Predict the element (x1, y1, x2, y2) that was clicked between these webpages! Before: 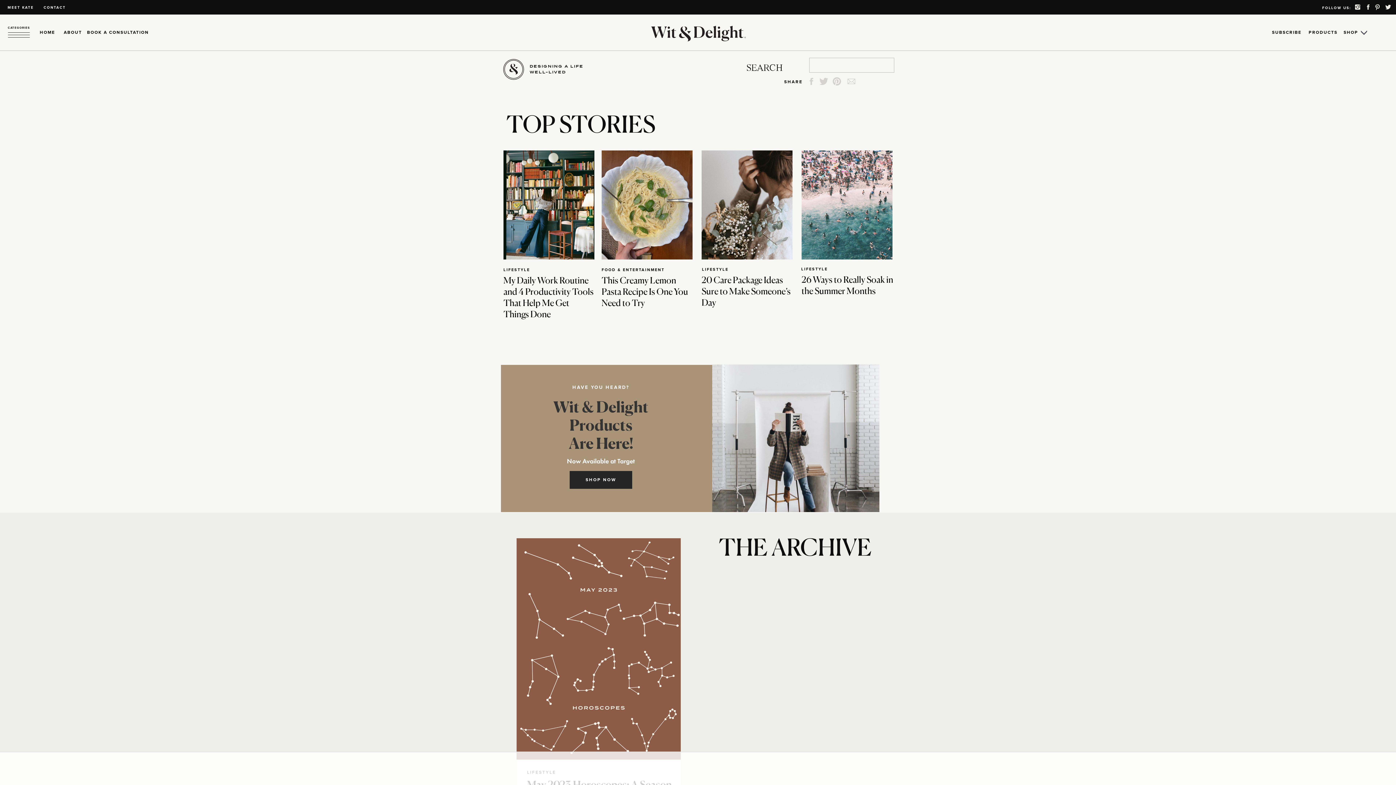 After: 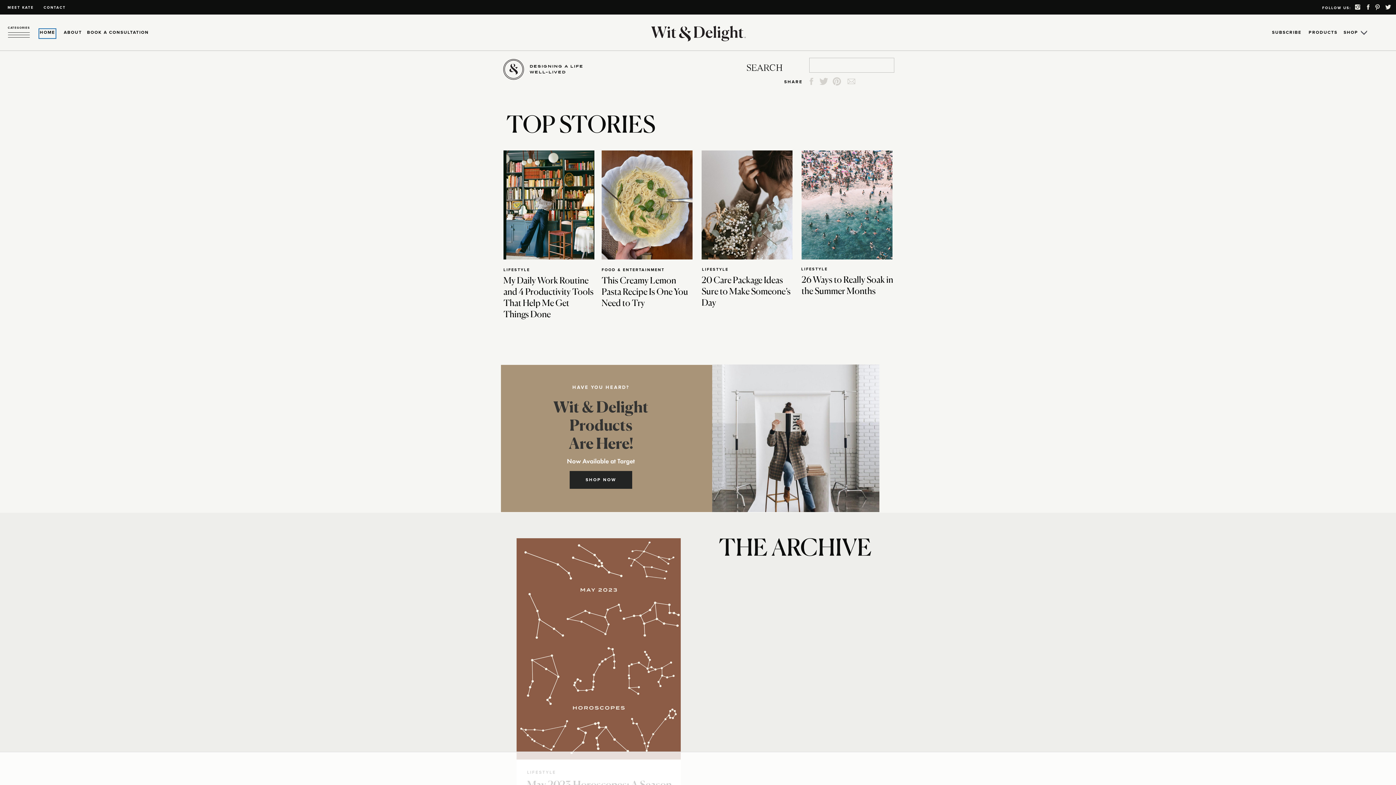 Action: label: HOME bbox: (39, 29, 55, 38)